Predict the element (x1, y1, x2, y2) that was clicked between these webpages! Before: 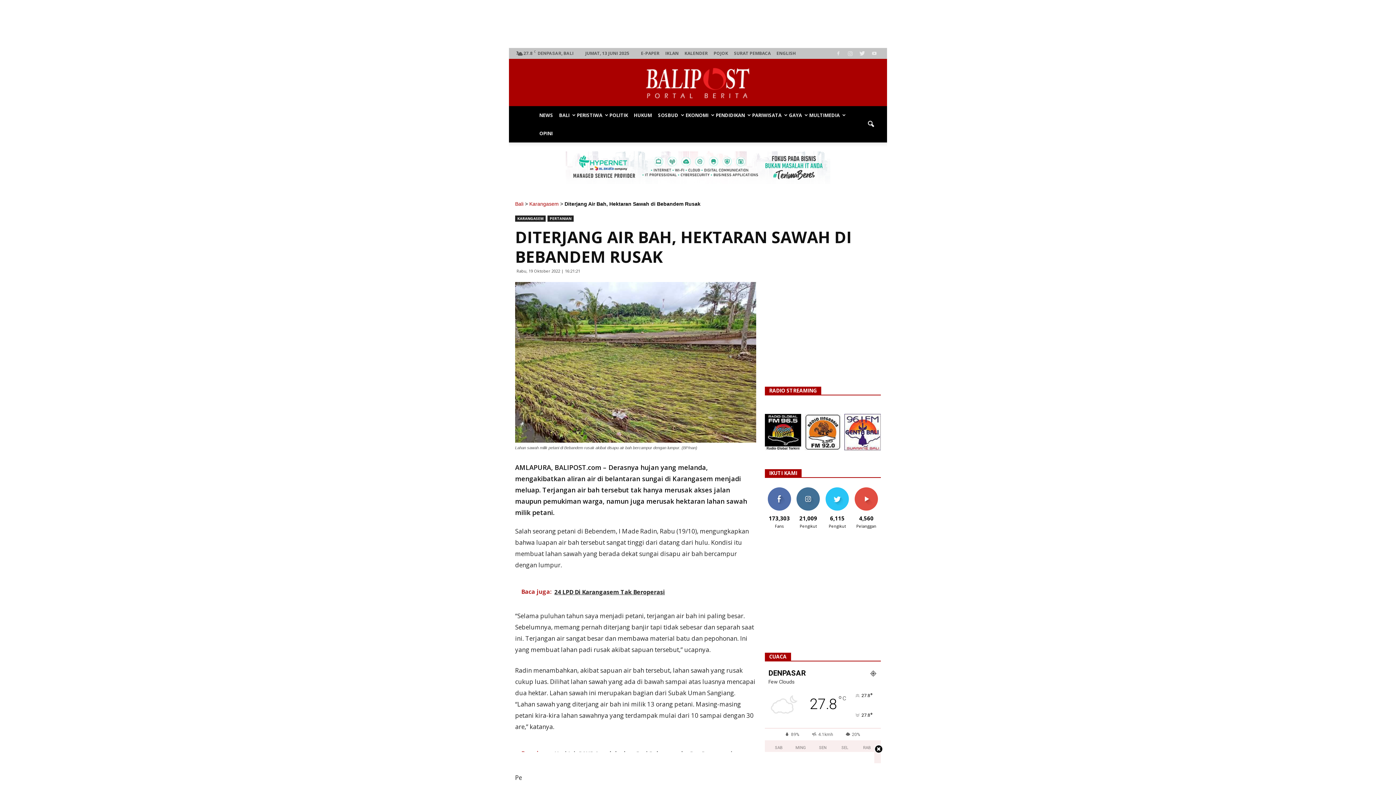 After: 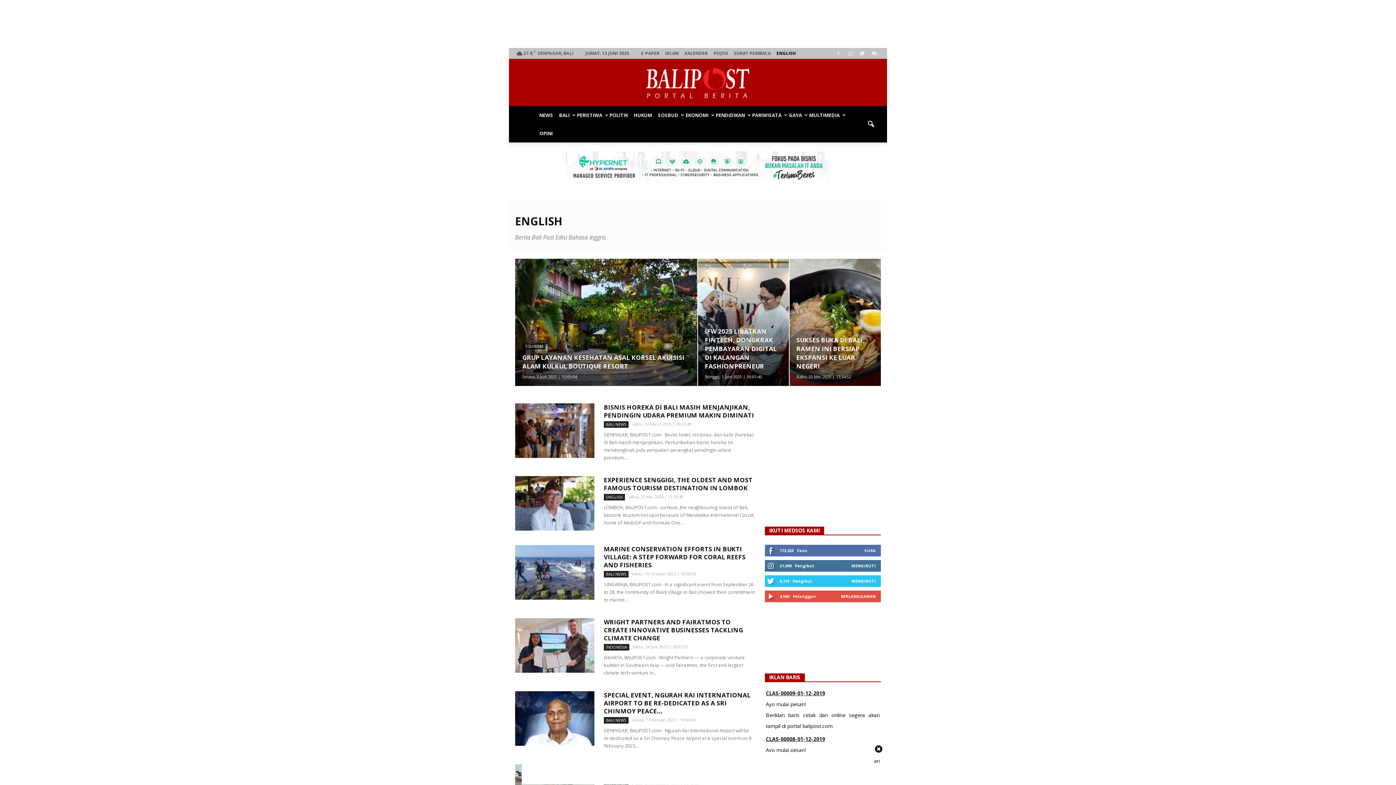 Action: bbox: (776, 50, 796, 56) label: ENGLISH